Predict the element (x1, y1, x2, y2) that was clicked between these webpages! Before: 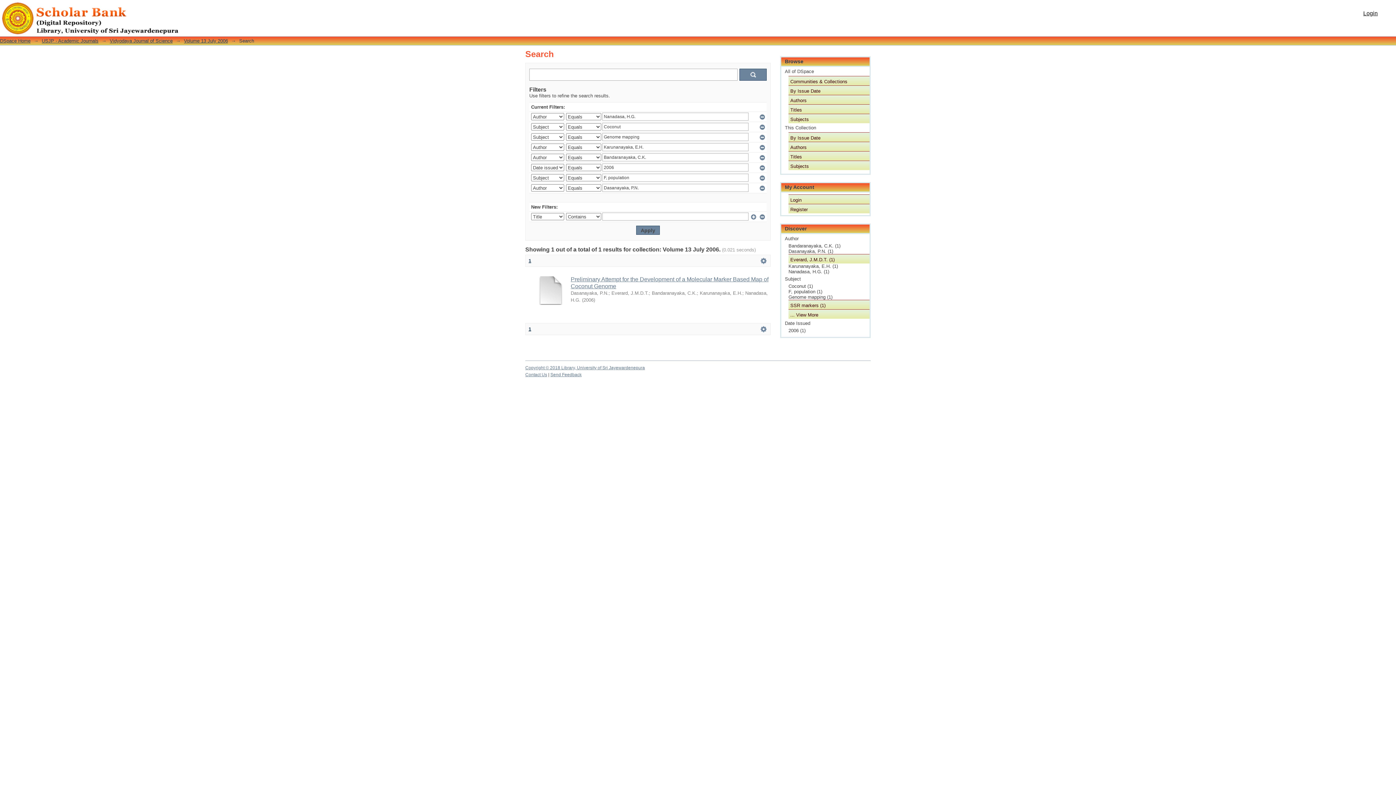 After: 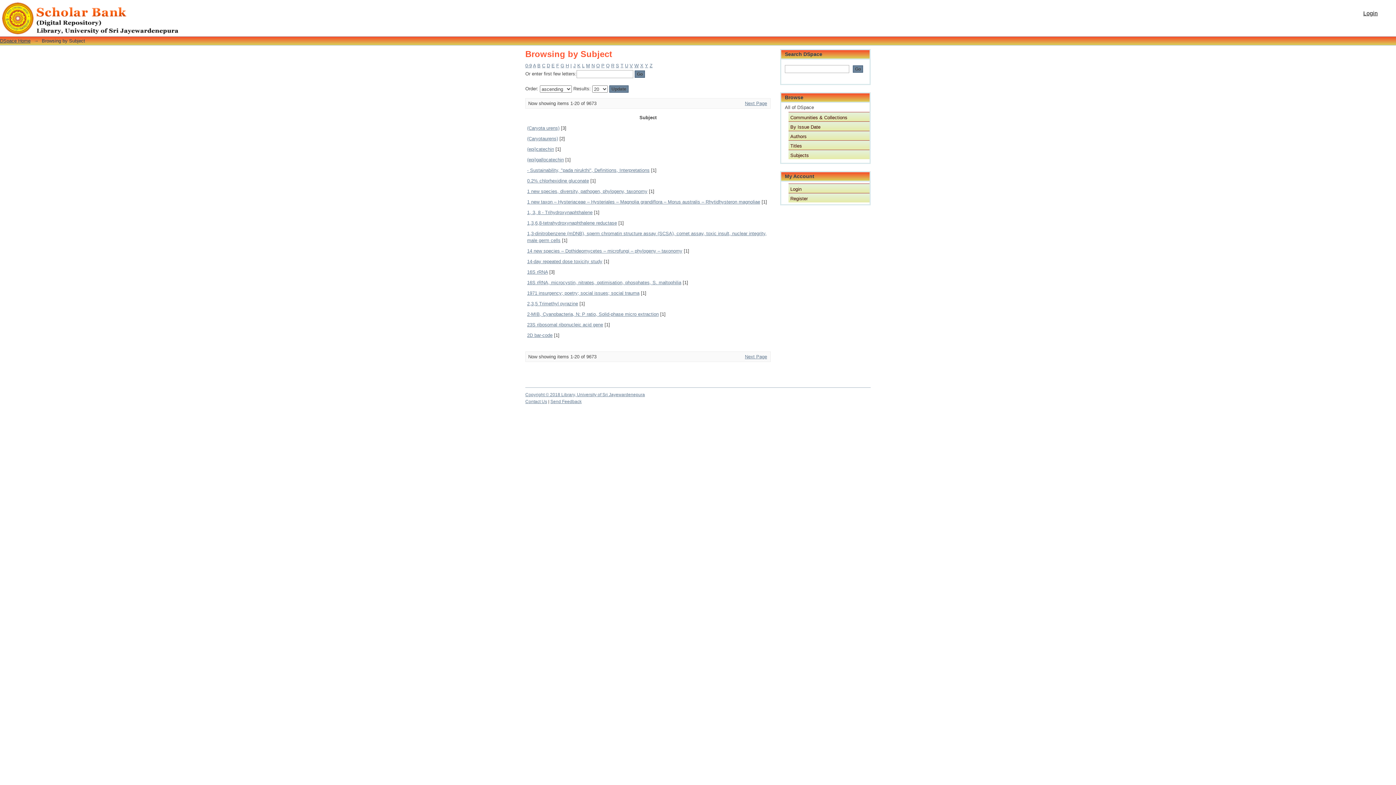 Action: label: Subjects bbox: (788, 113, 869, 123)